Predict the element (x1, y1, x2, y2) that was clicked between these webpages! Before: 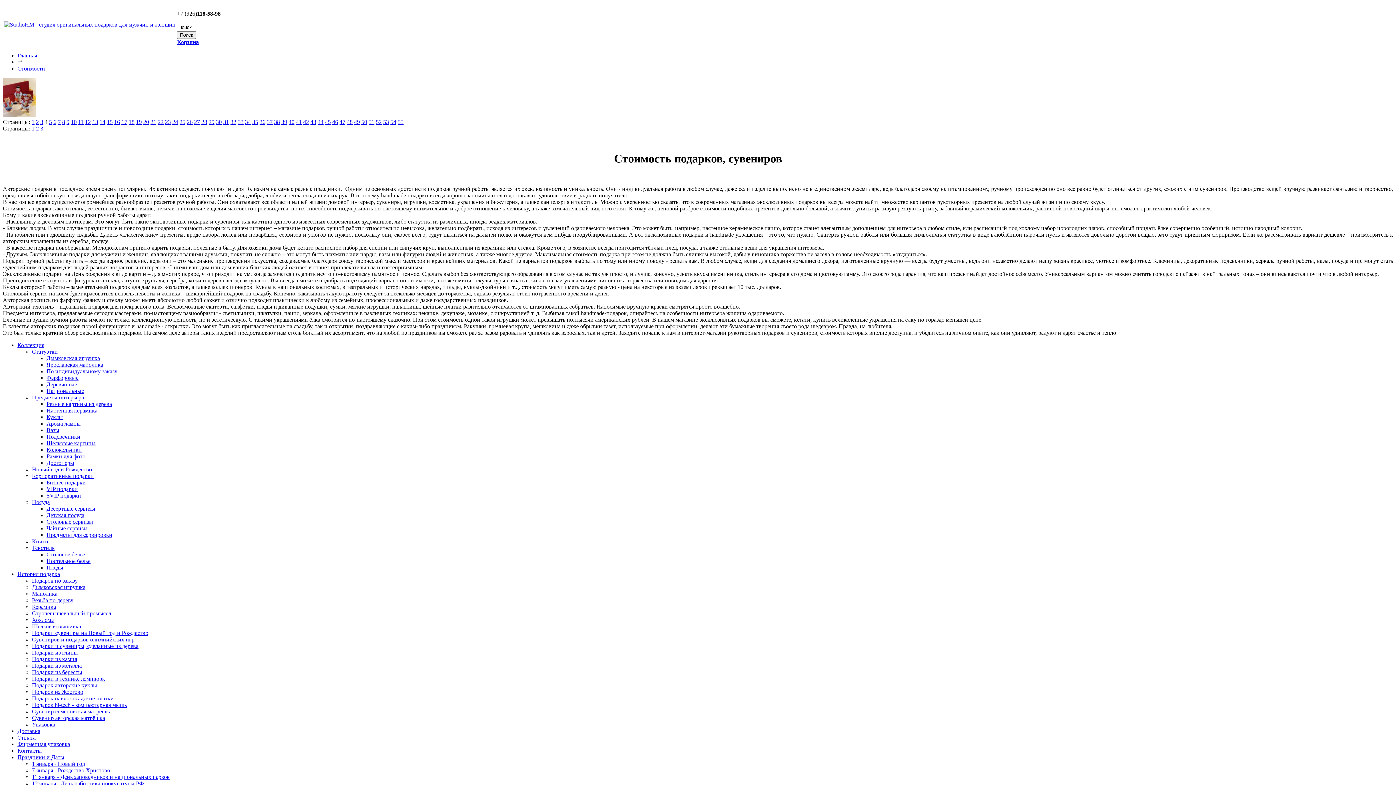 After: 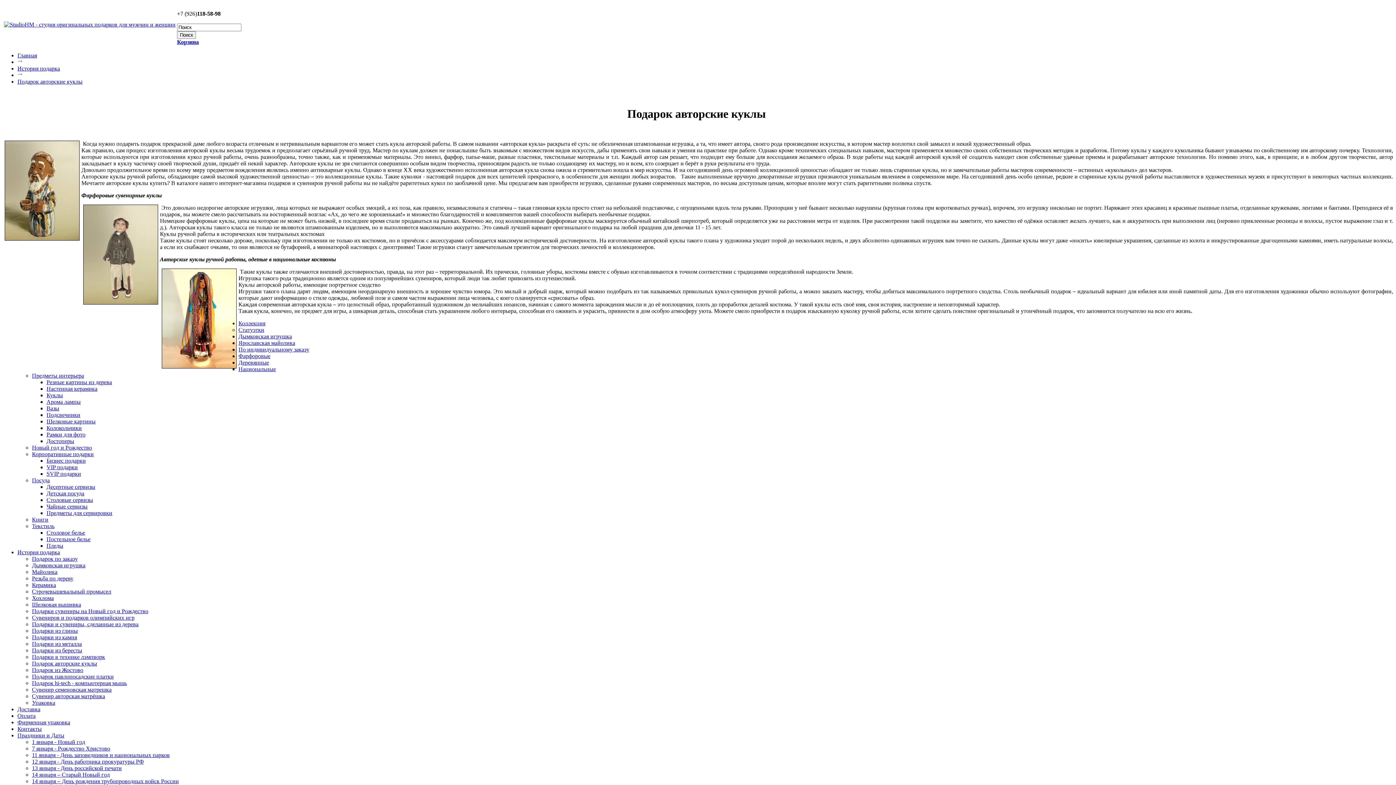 Action: label: Подарок авторские куклы bbox: (32, 682, 97, 688)